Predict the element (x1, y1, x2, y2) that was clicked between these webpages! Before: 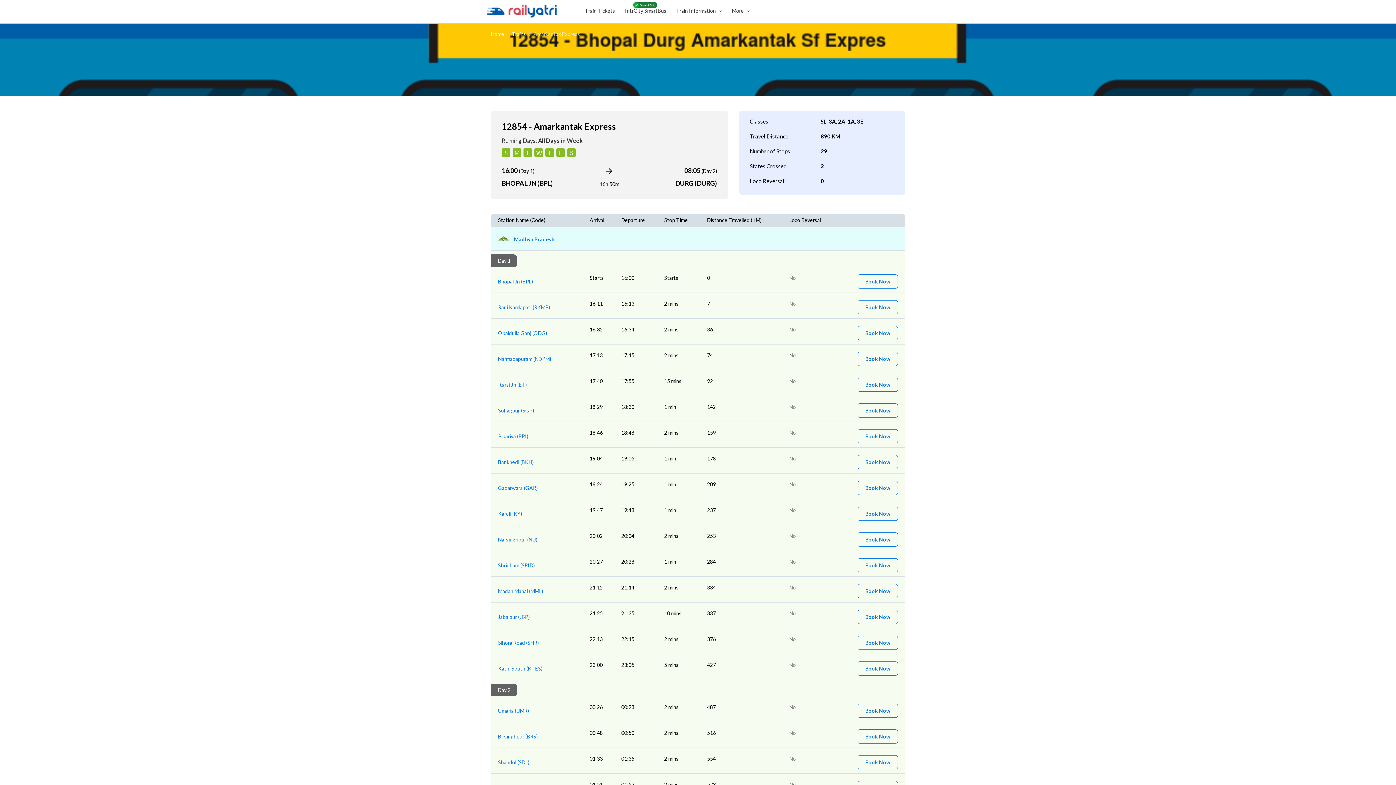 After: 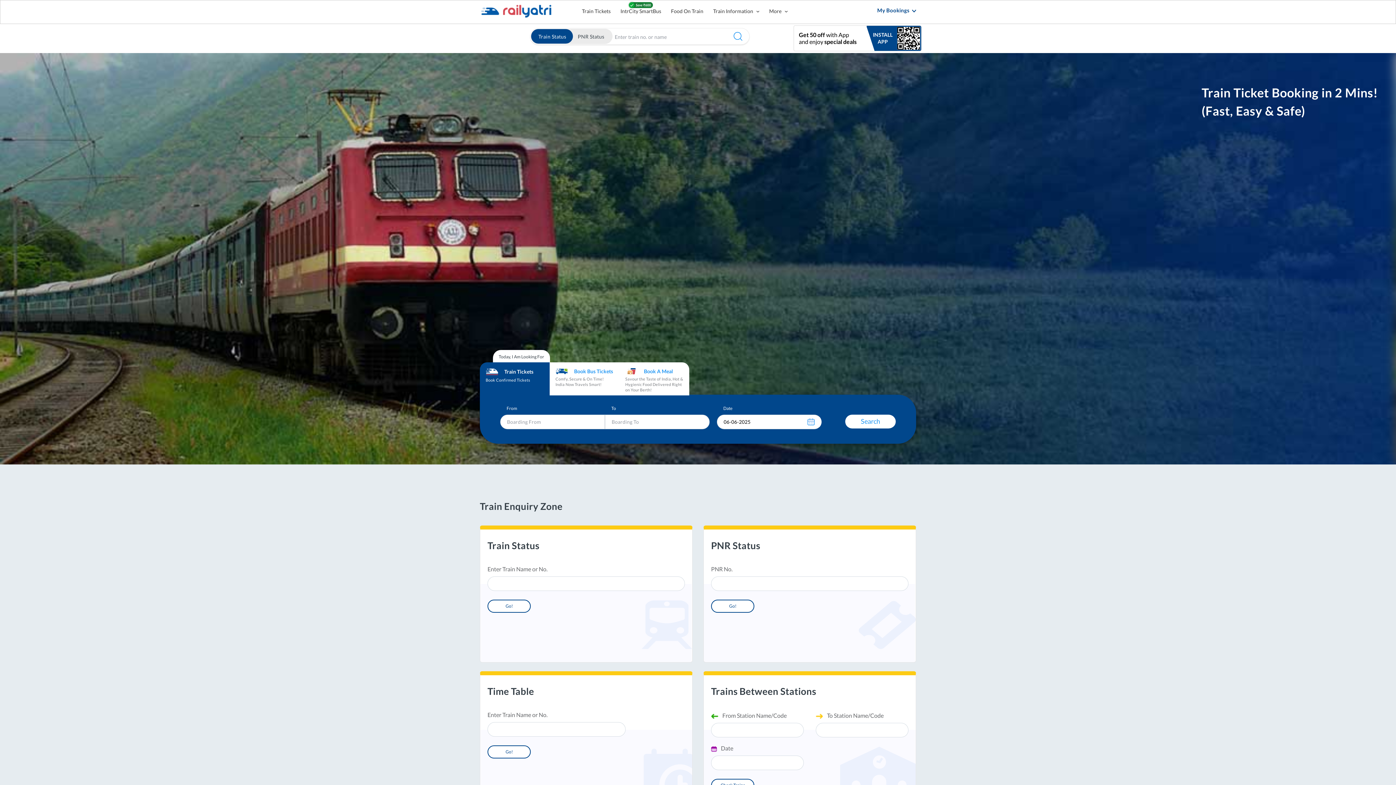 Action: bbox: (490, 31, 504, 37) label: Home